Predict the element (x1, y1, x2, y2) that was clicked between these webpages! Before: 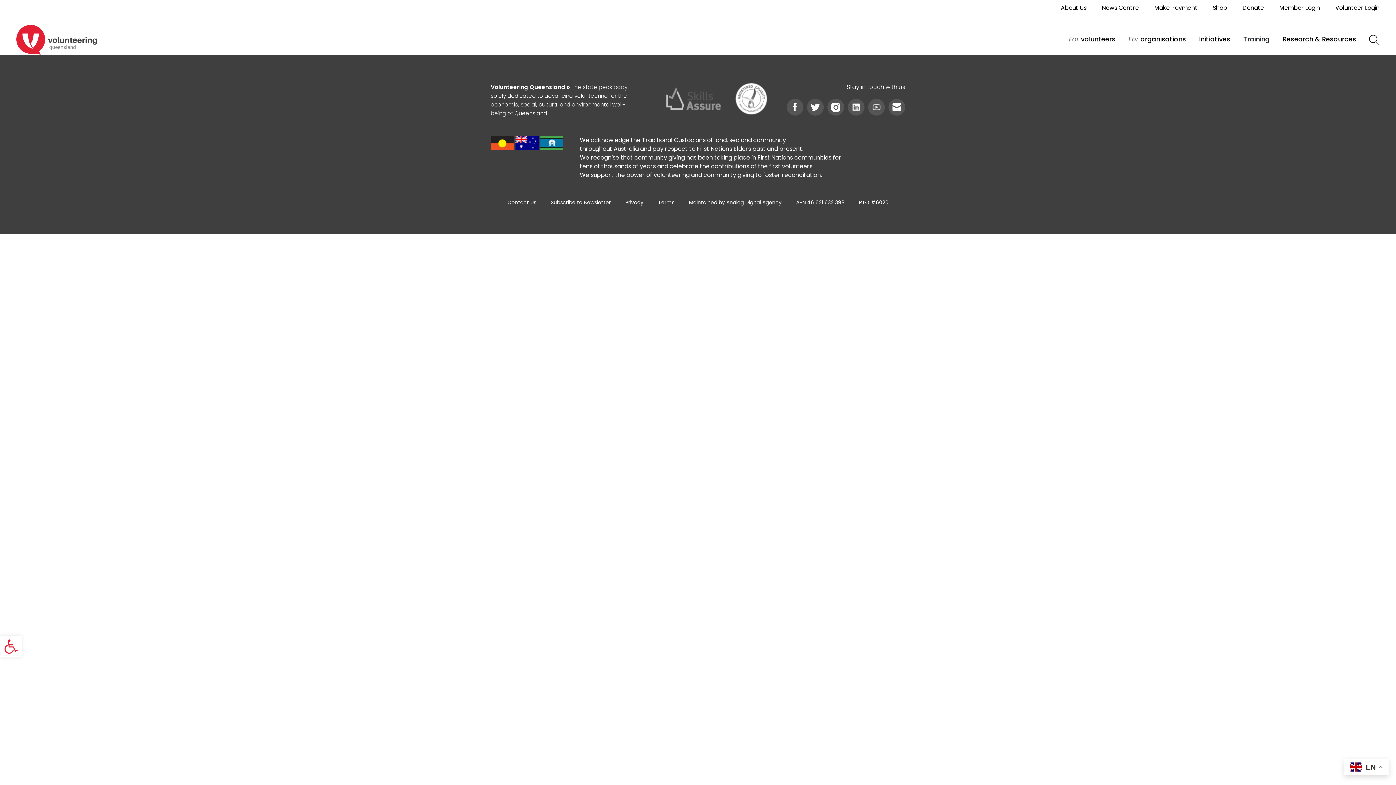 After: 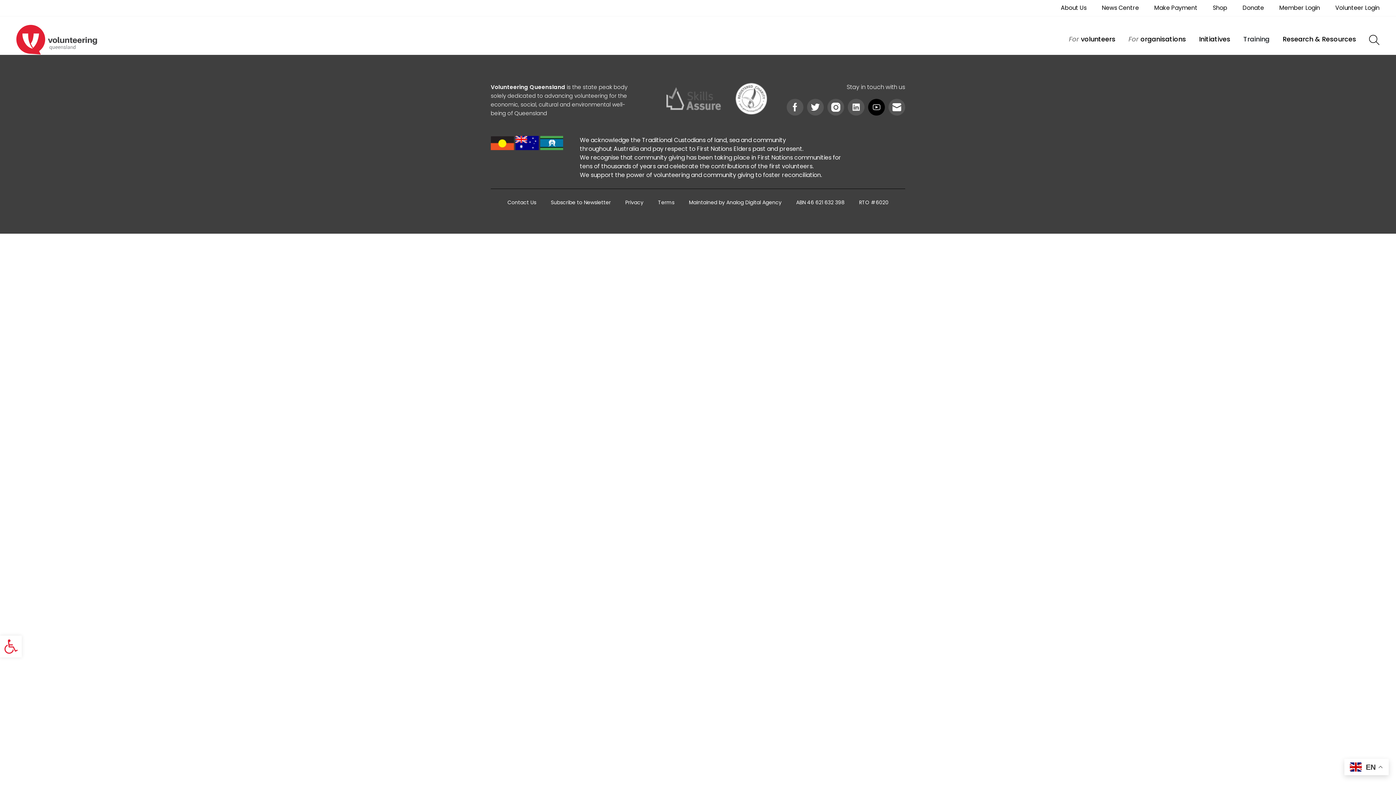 Action: bbox: (868, 98, 885, 115)